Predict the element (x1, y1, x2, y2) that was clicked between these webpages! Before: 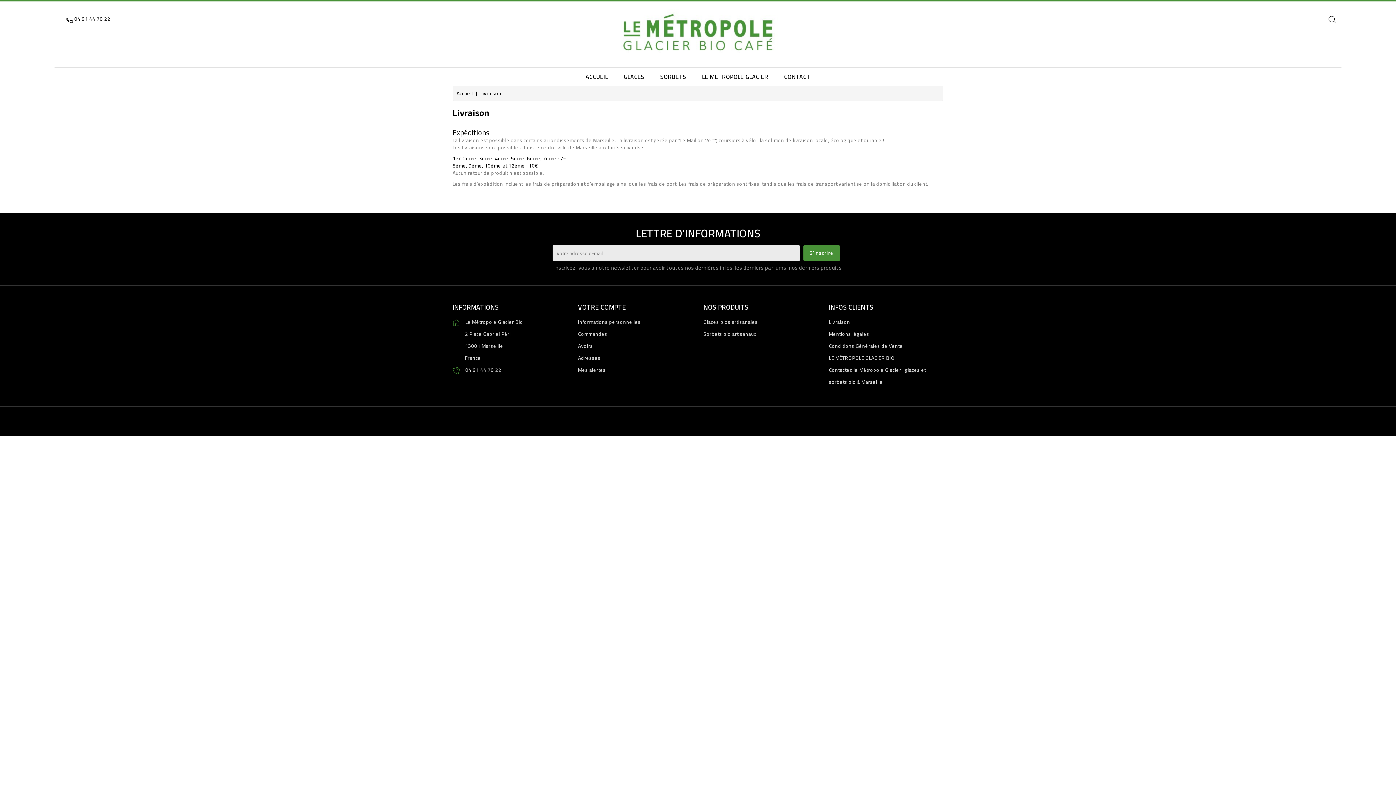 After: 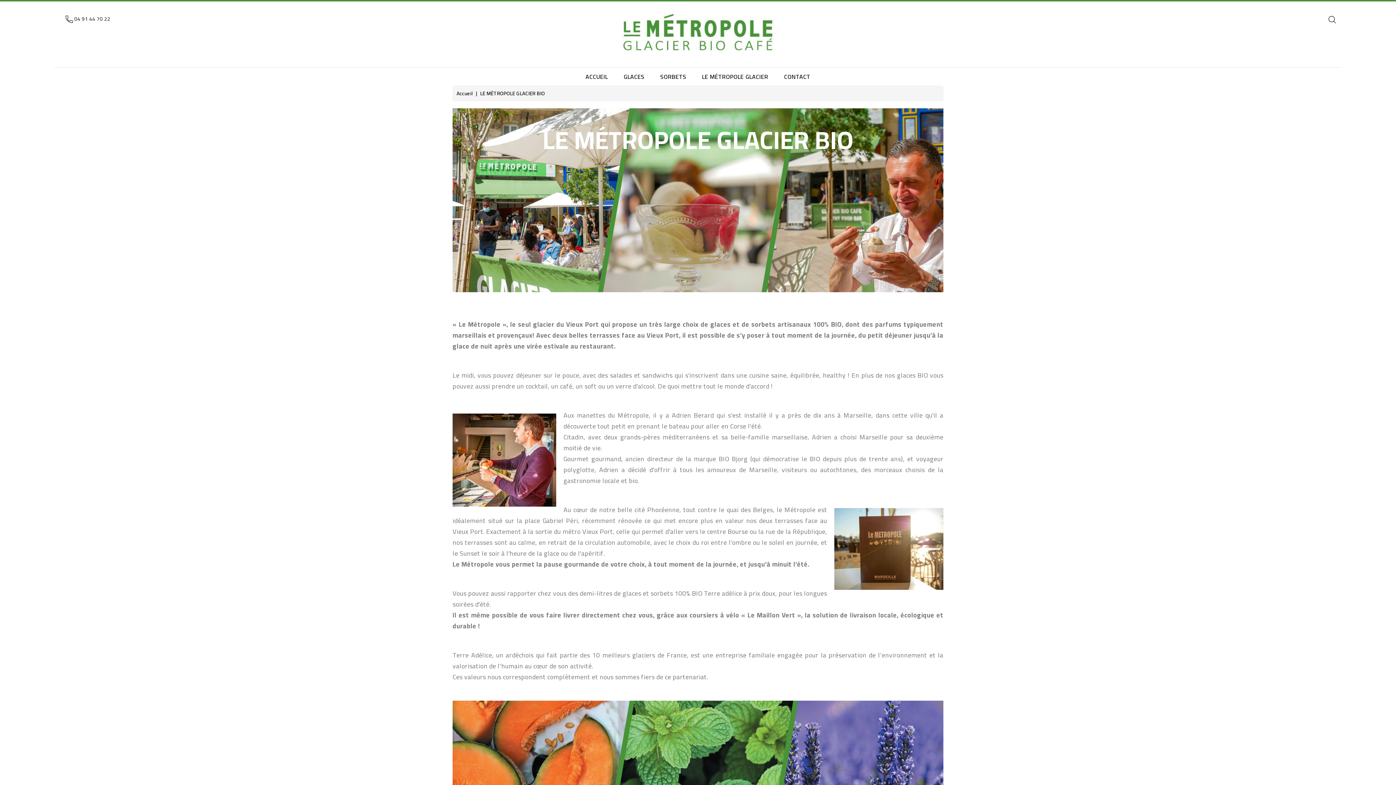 Action: bbox: (829, 353, 894, 362) label: LE MÉTROPOLE GLACIER BIO